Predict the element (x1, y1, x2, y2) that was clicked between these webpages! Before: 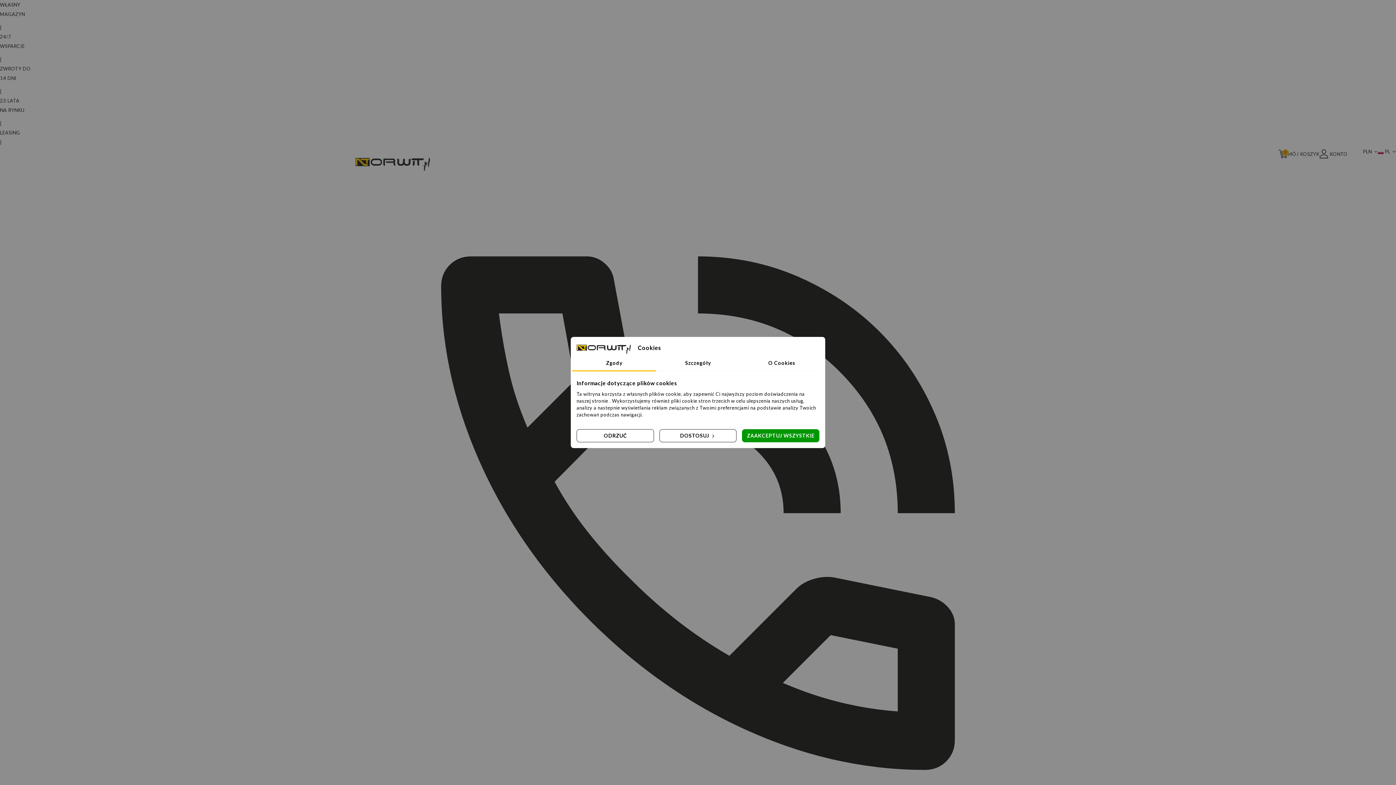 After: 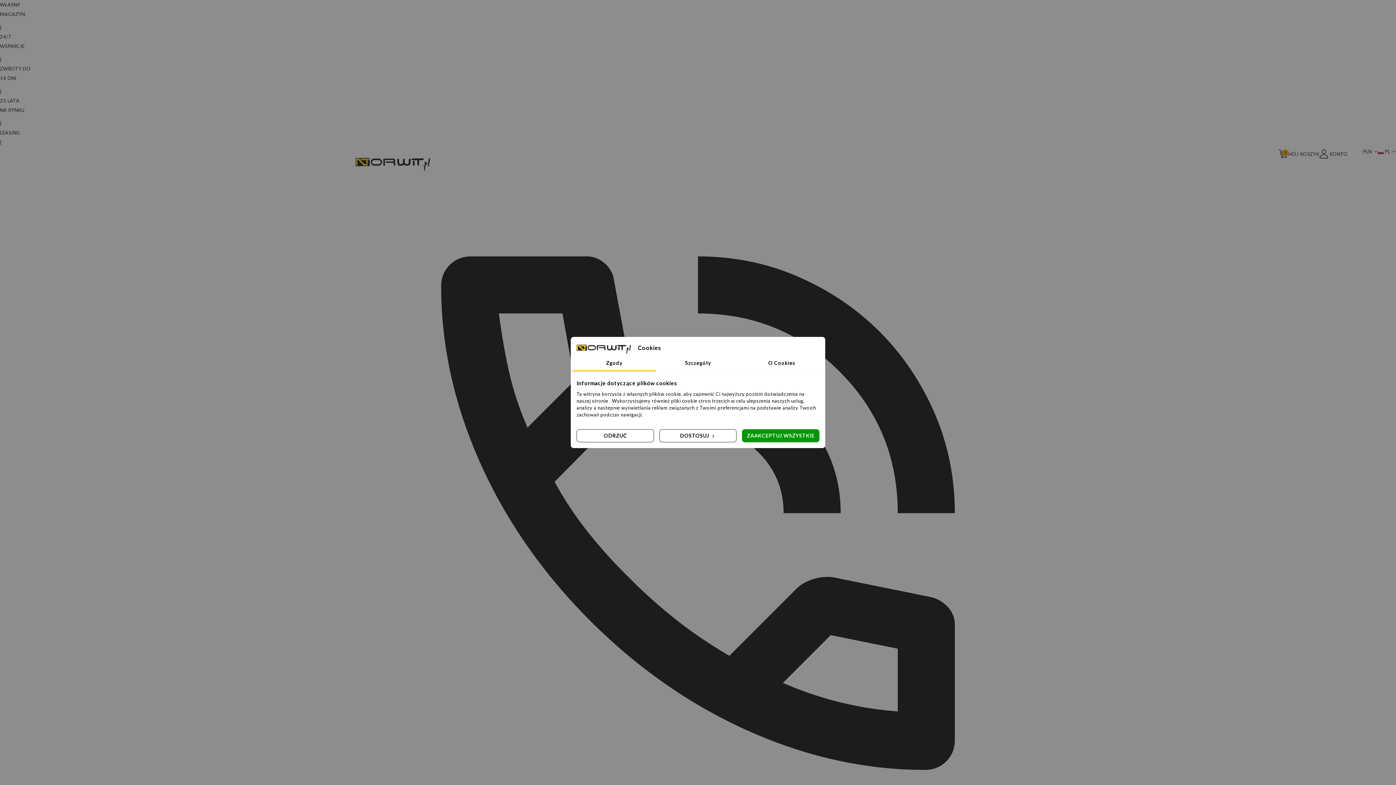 Action: label: Zgody bbox: (572, 356, 656, 371)